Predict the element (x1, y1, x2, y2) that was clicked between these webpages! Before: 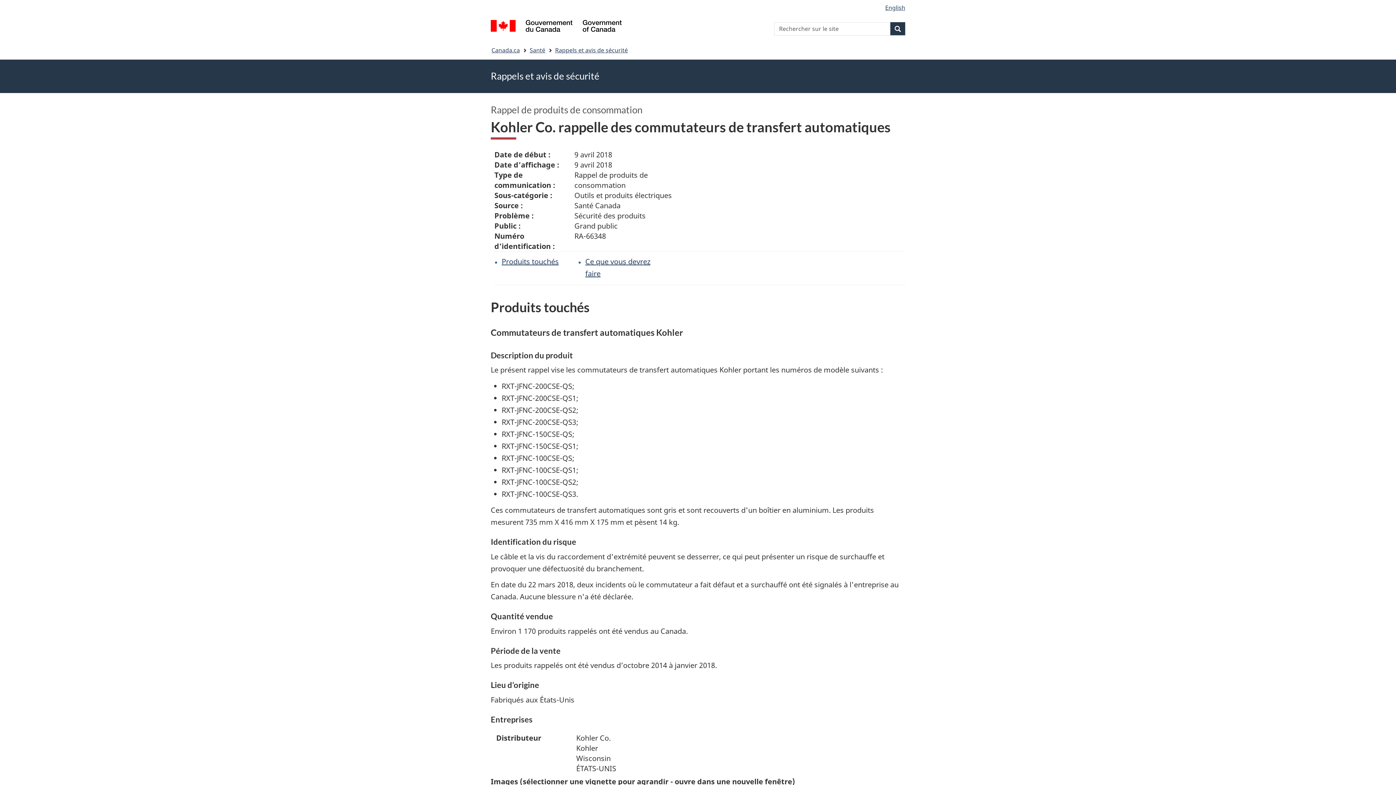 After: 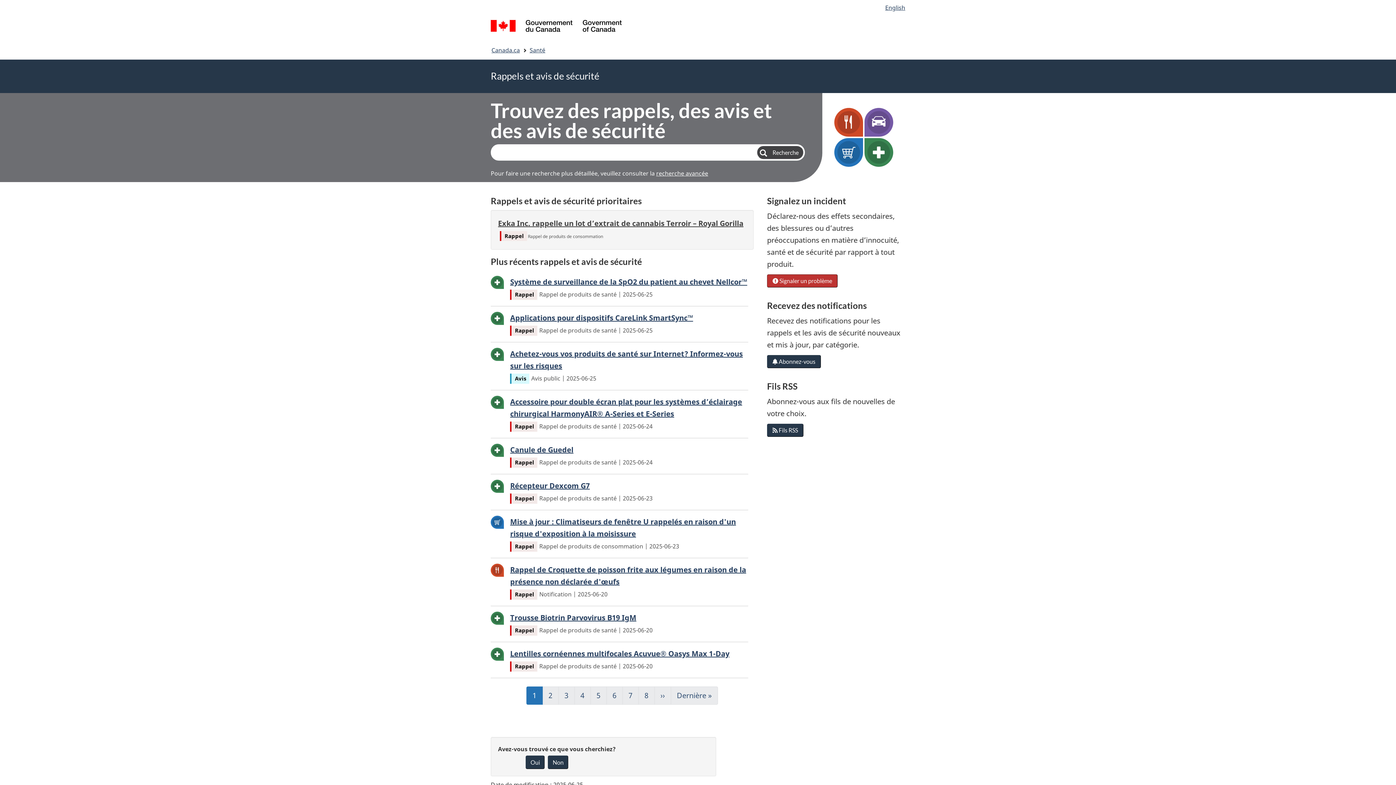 Action: label: Rappels et avis de sécurité bbox: (555, 44, 628, 55)